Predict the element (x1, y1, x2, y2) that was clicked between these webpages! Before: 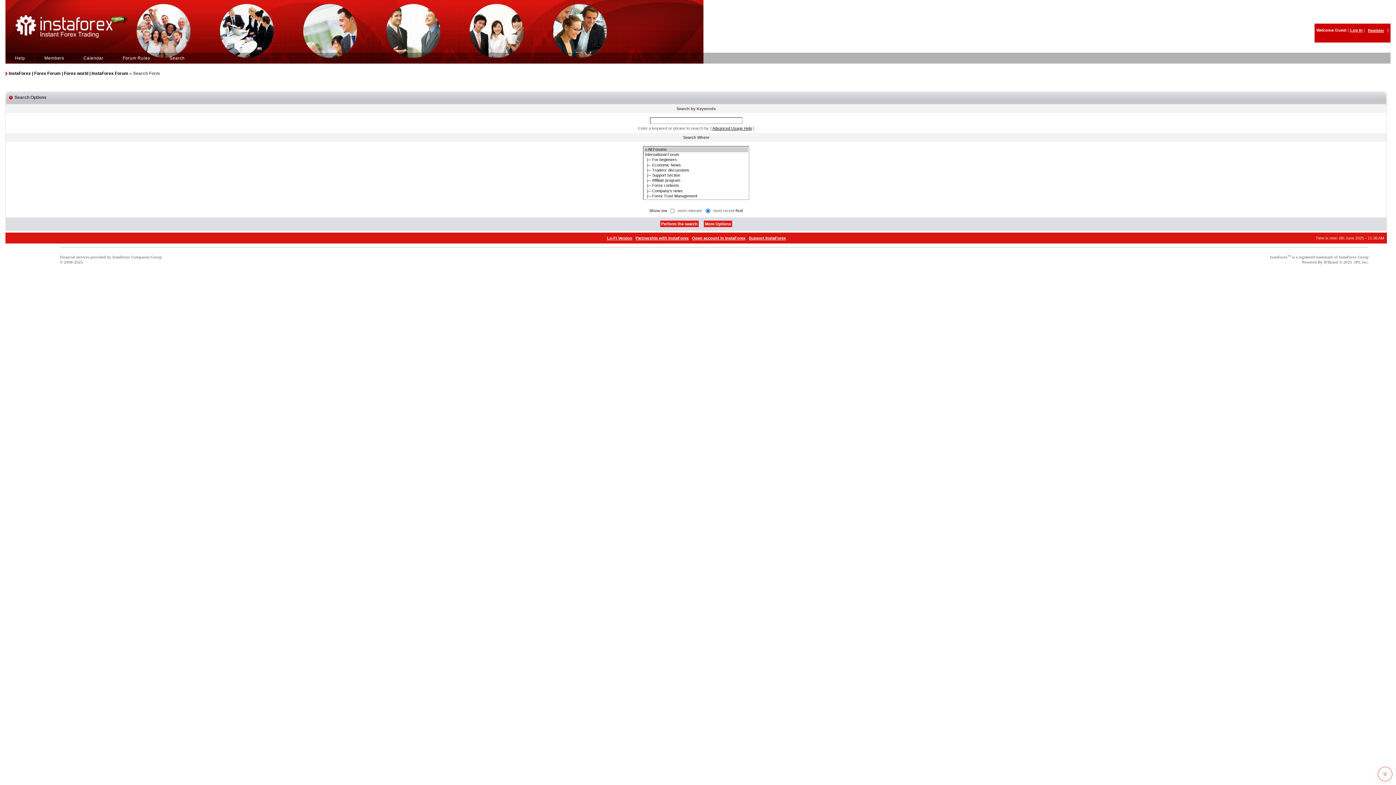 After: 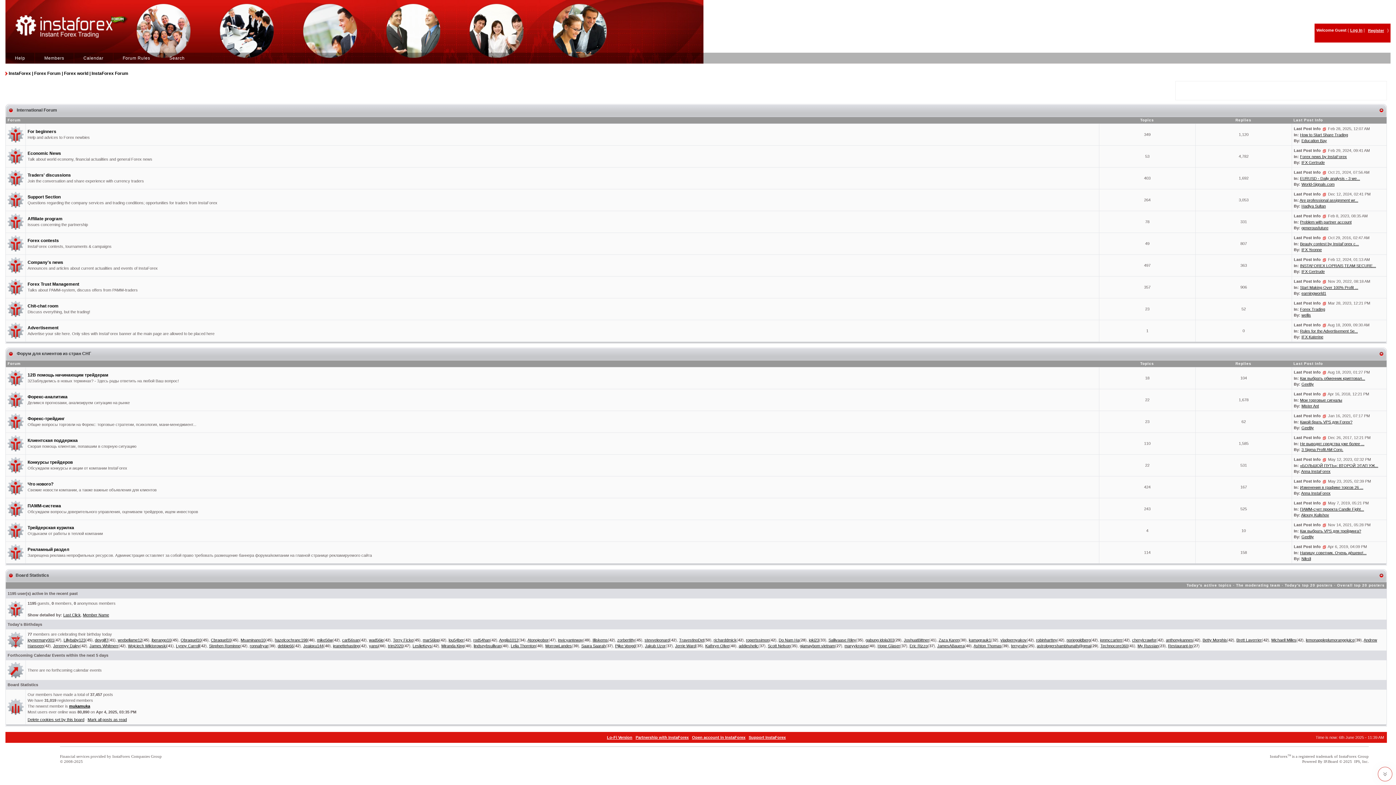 Action: bbox: (8, 70, 128, 76) label: InstaForex | Forex Forum | Forex world | InstaForex Forum